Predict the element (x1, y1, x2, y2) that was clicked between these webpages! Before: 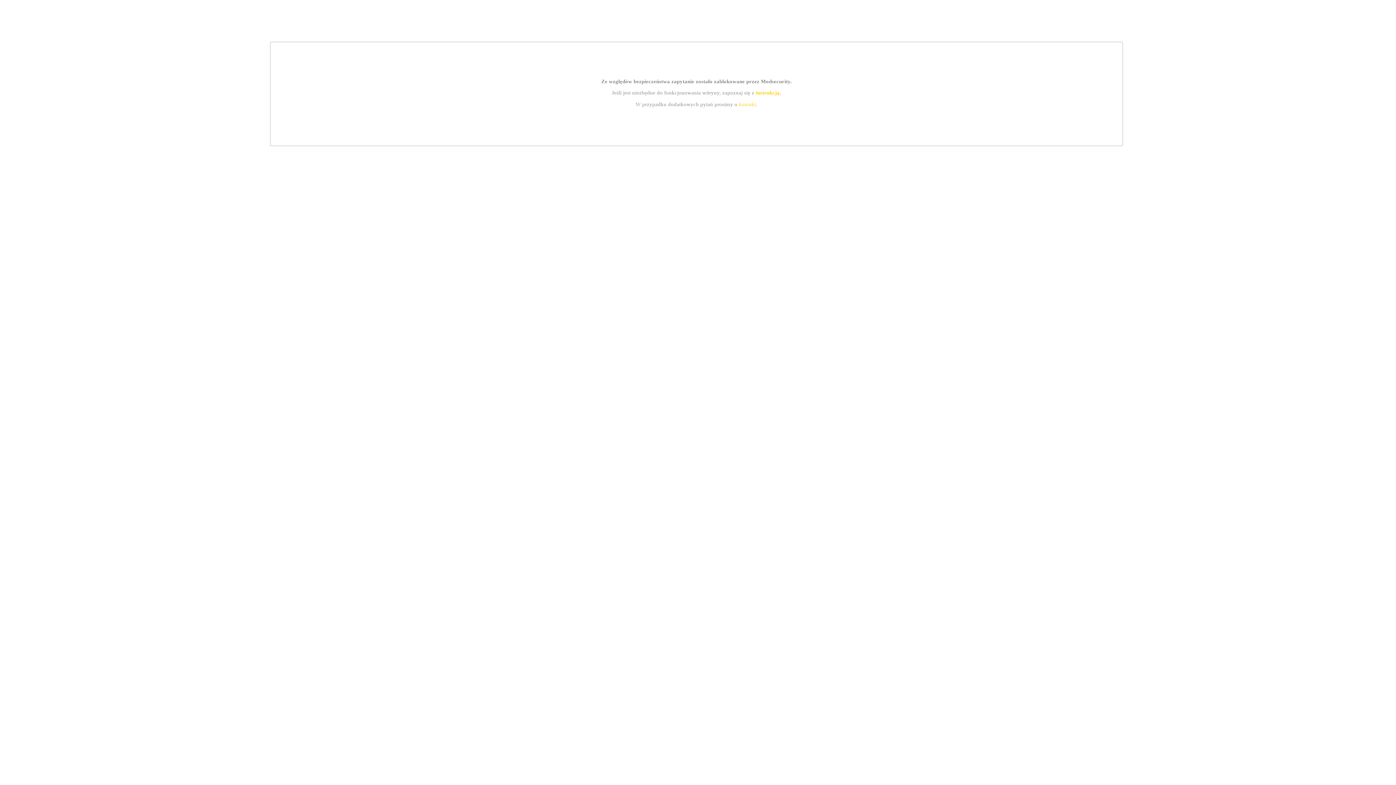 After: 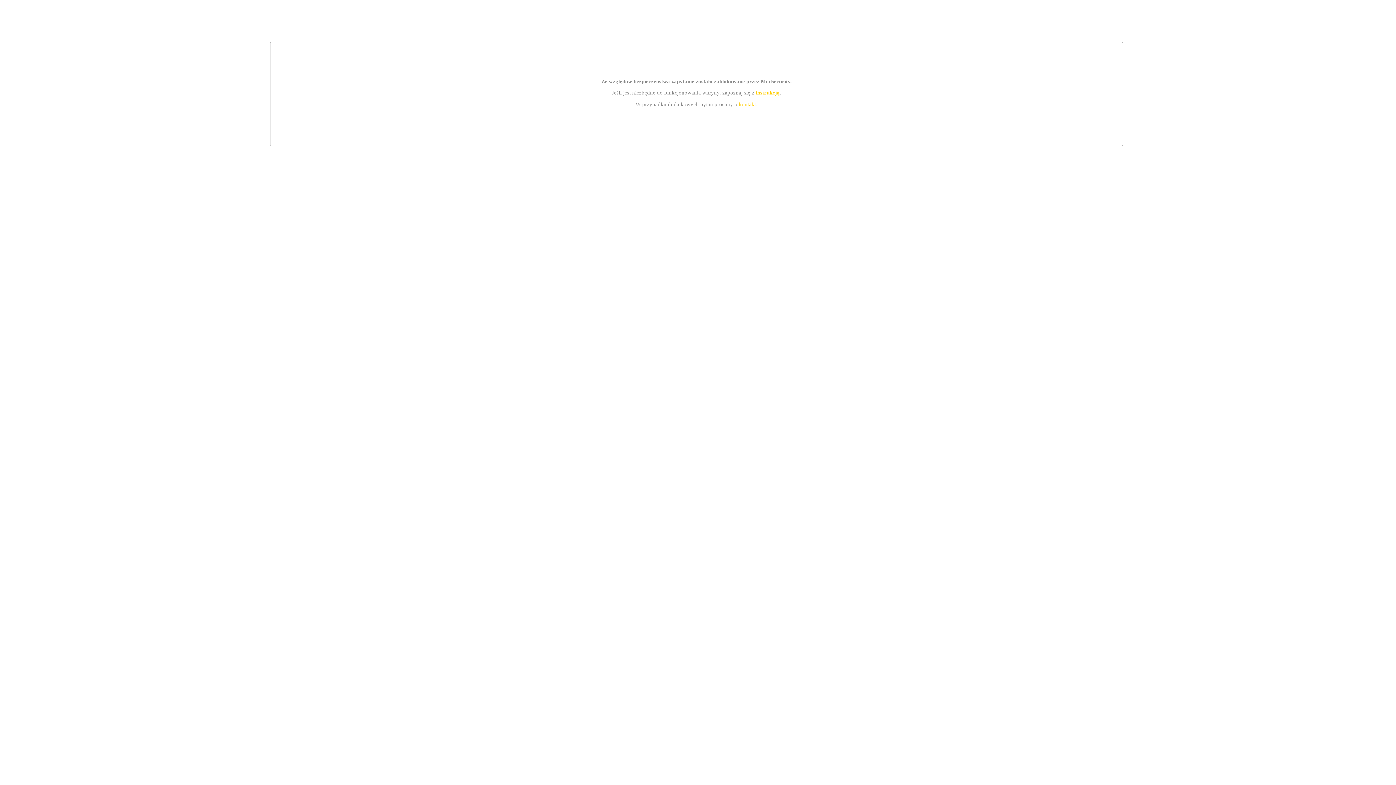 Action: bbox: (755, 89, 779, 95) label: instrukcją